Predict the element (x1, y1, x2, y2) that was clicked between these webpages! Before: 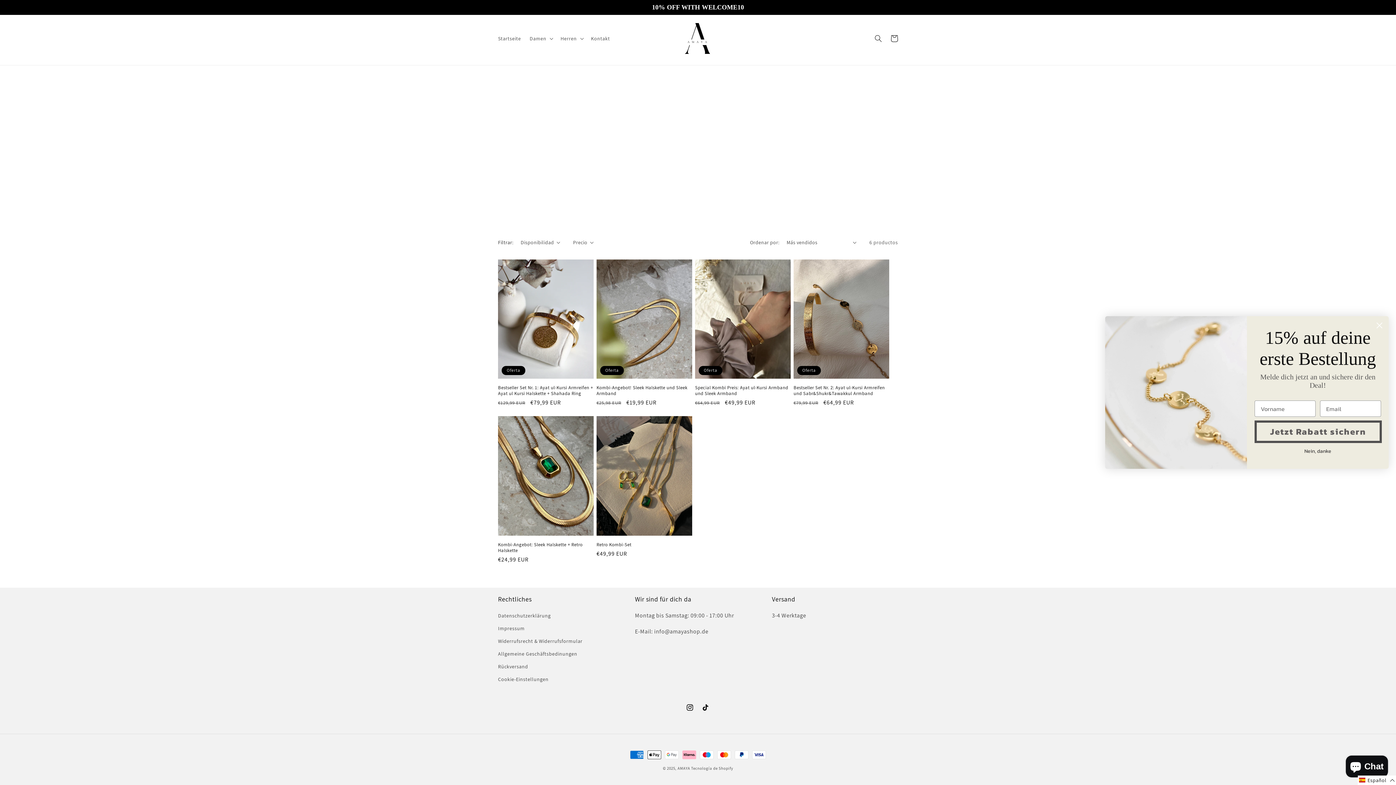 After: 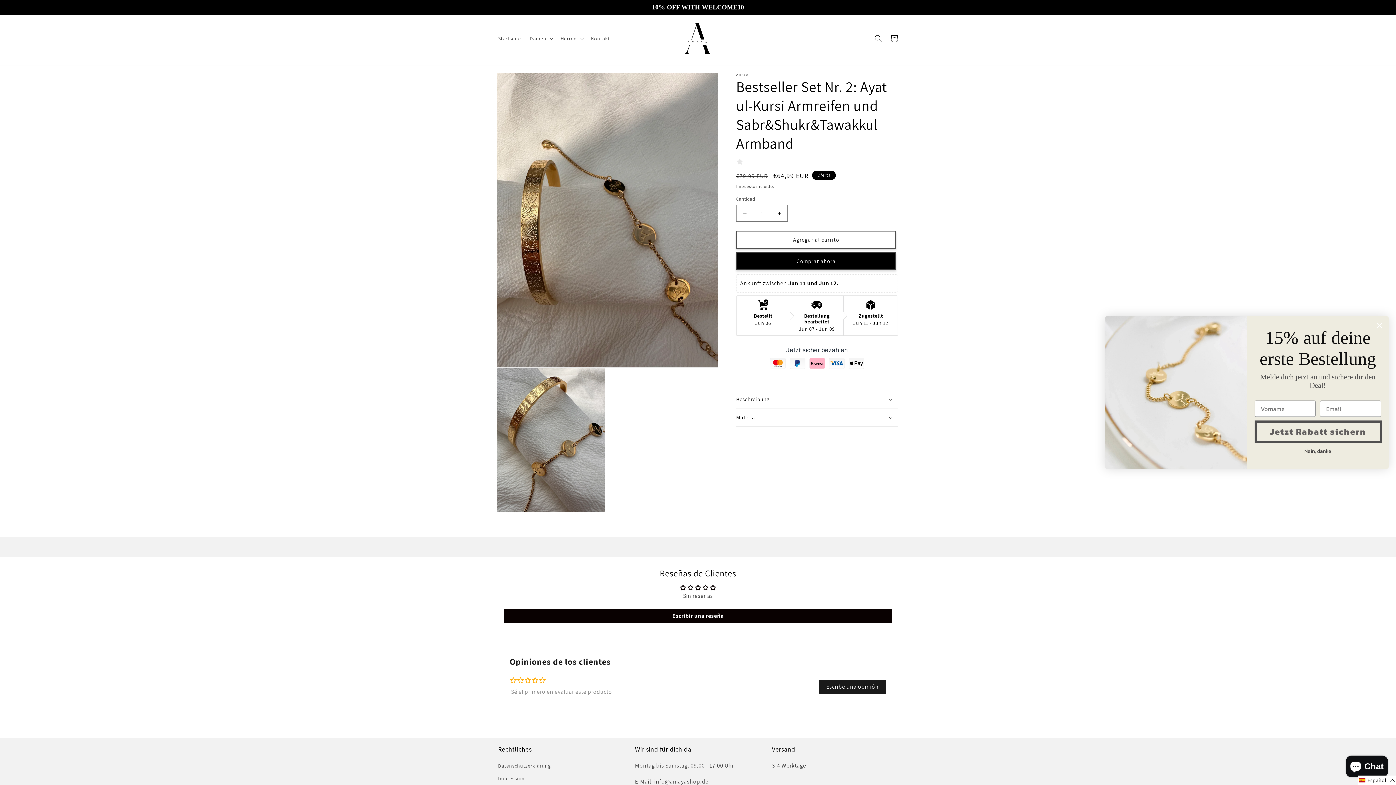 Action: bbox: (793, 385, 889, 396) label: Bestseller Set Nr. 2: Ayat ul-Kursi Armreifen und Sabr&Shukr&Tawakkul Armband